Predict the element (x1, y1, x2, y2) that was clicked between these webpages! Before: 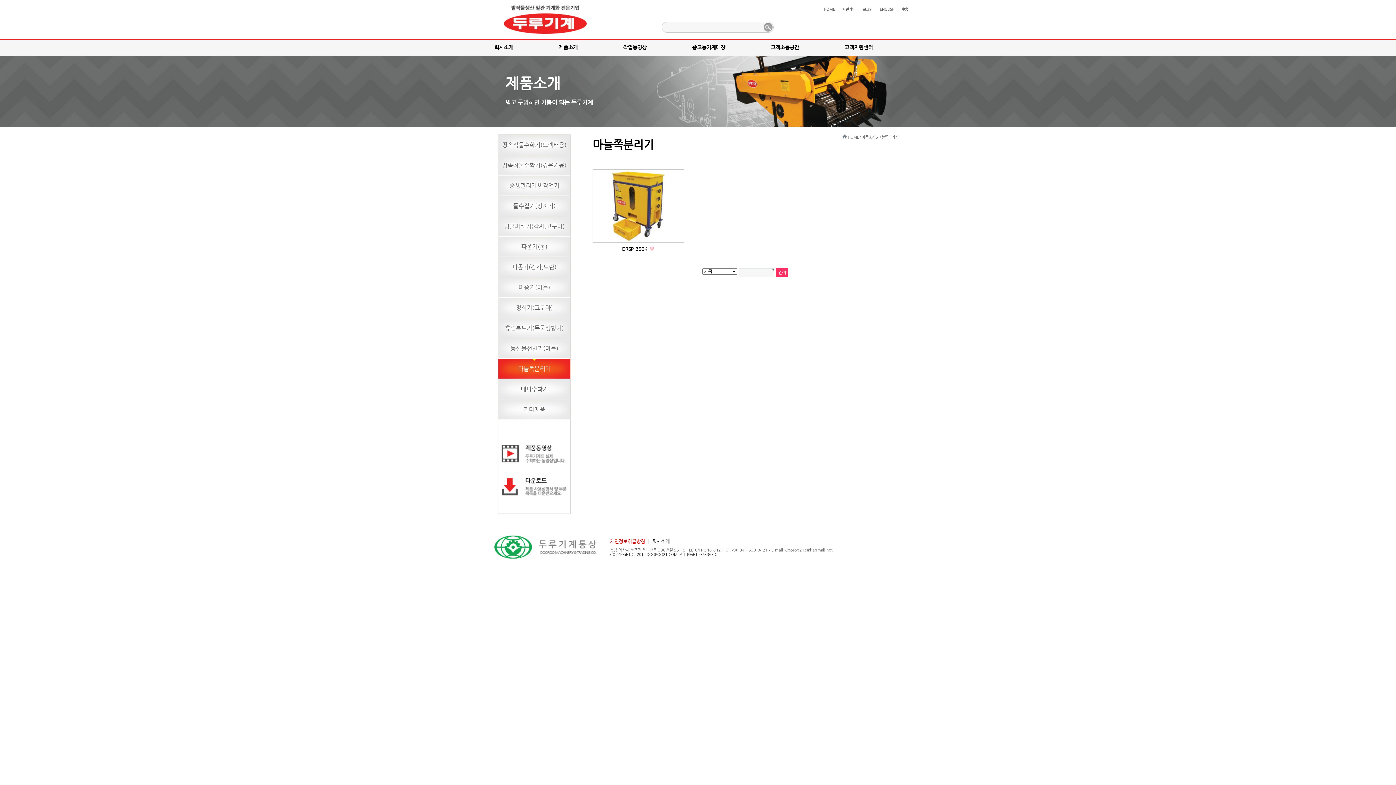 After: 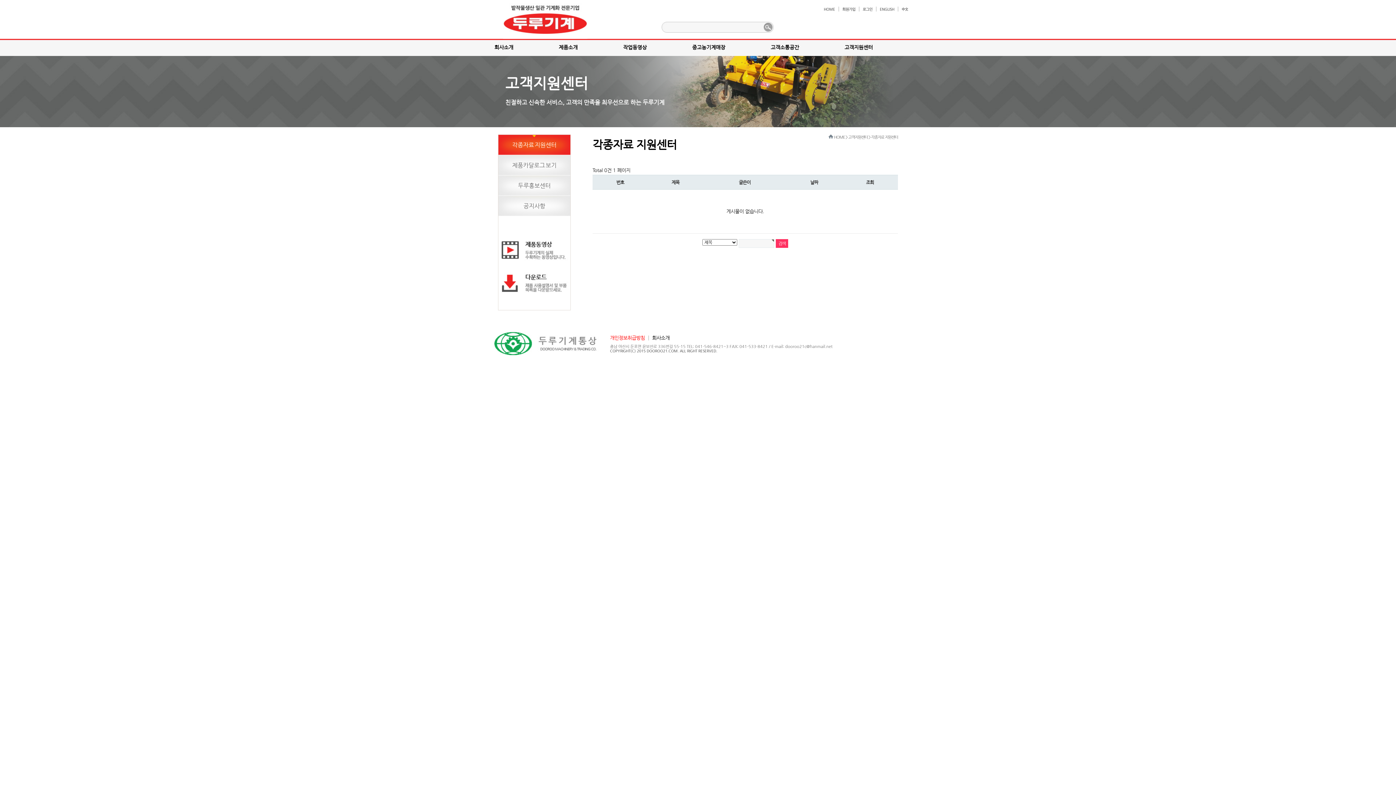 Action: bbox: (837, 38, 882, 57) label: 고객지원센터